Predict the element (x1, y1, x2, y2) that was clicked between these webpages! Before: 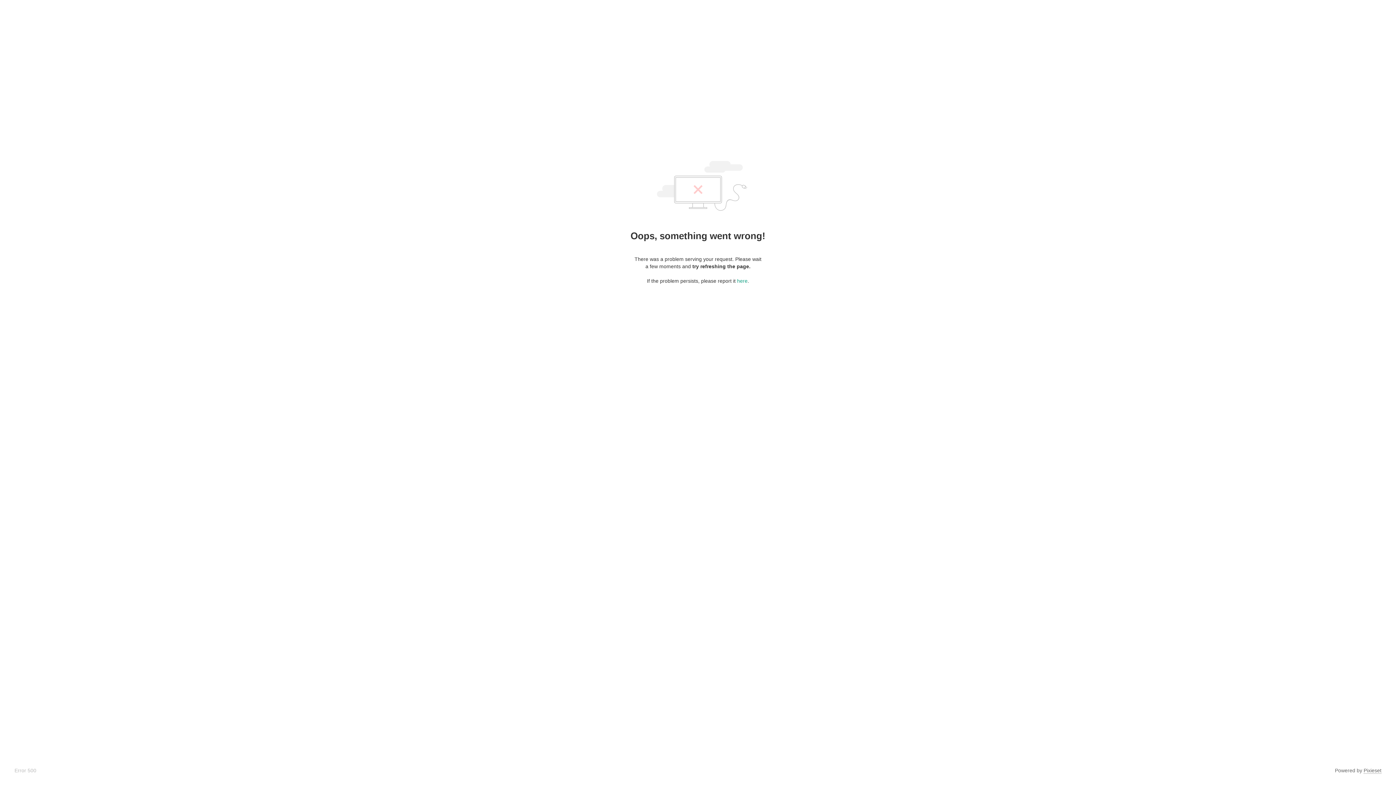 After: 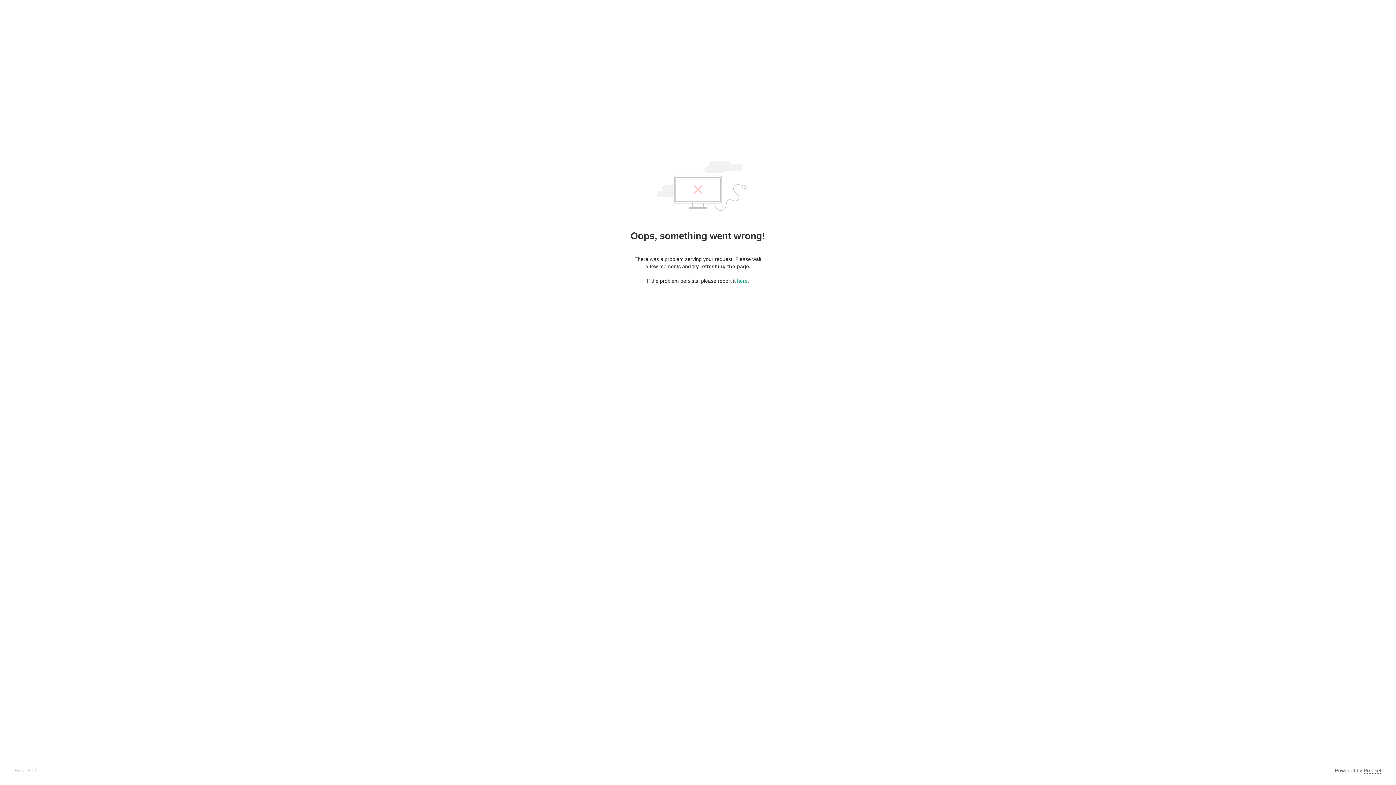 Action: bbox: (1364, 768, 1381, 774) label: Pixieset